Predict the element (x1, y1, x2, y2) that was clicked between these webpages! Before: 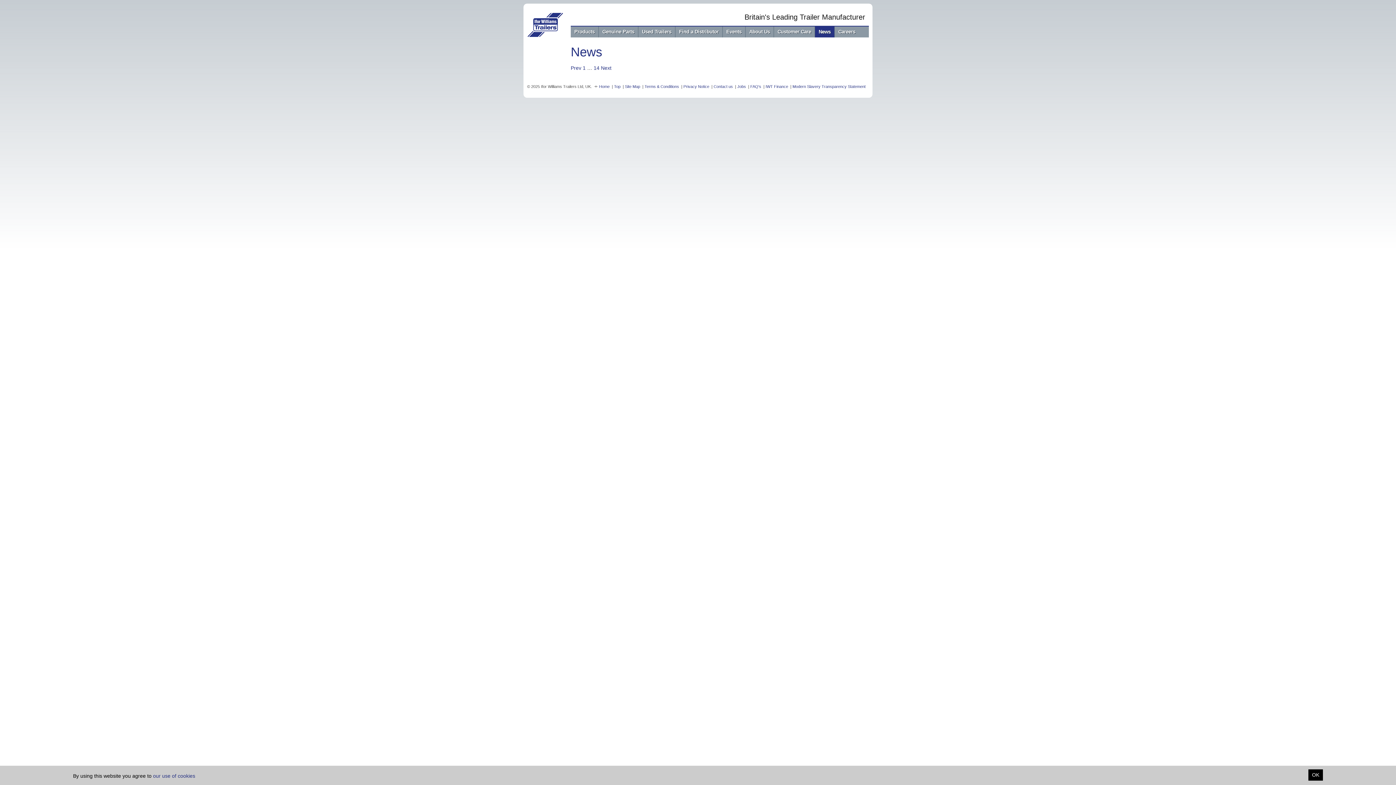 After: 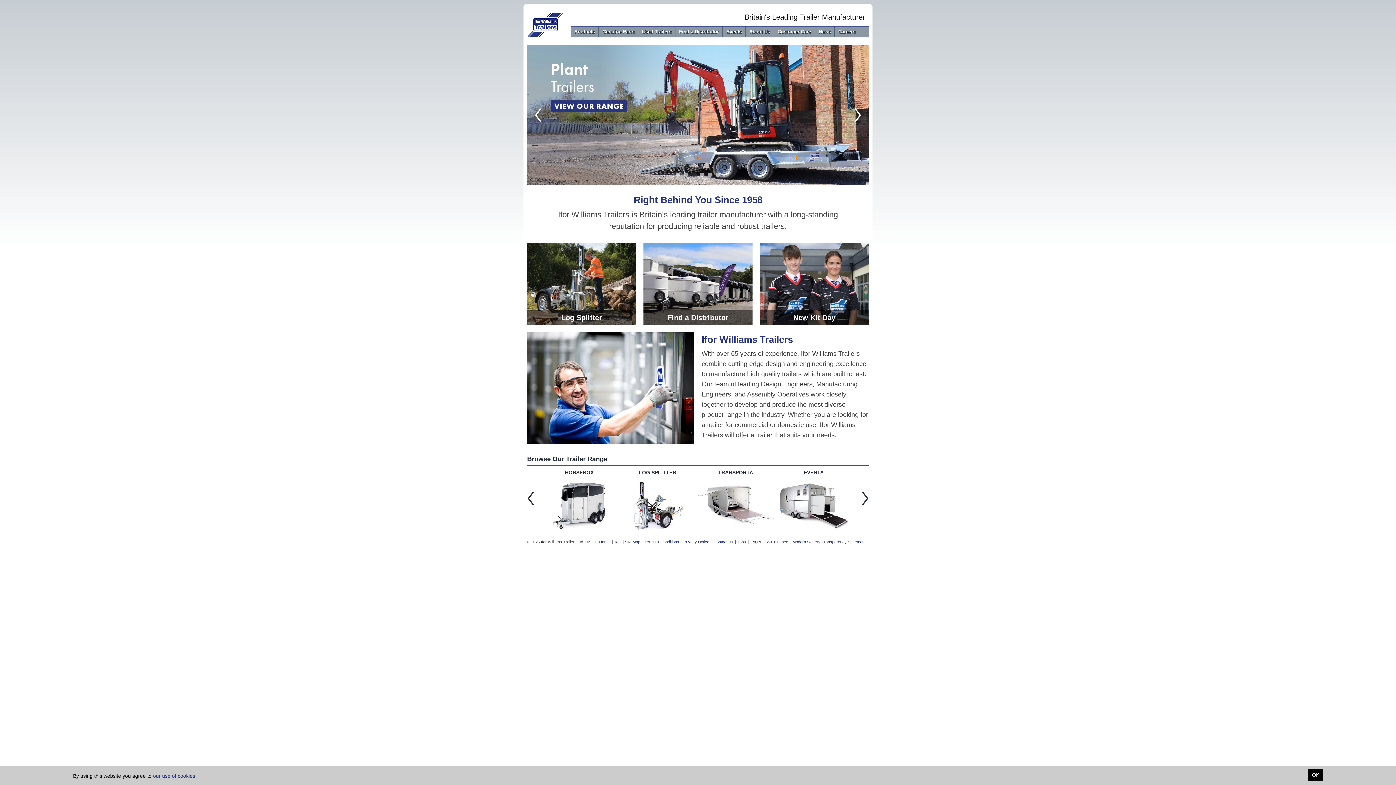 Action: bbox: (527, 33, 563, 38)